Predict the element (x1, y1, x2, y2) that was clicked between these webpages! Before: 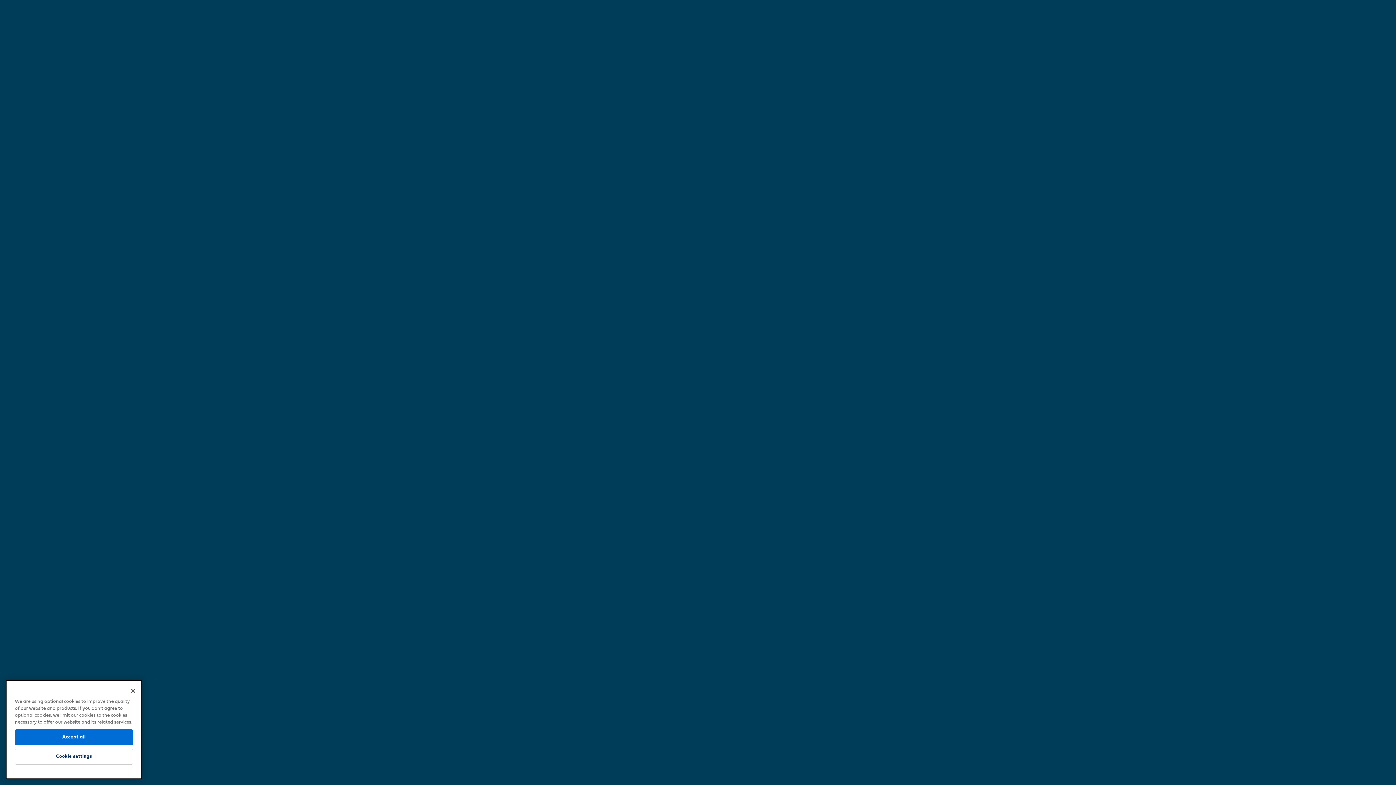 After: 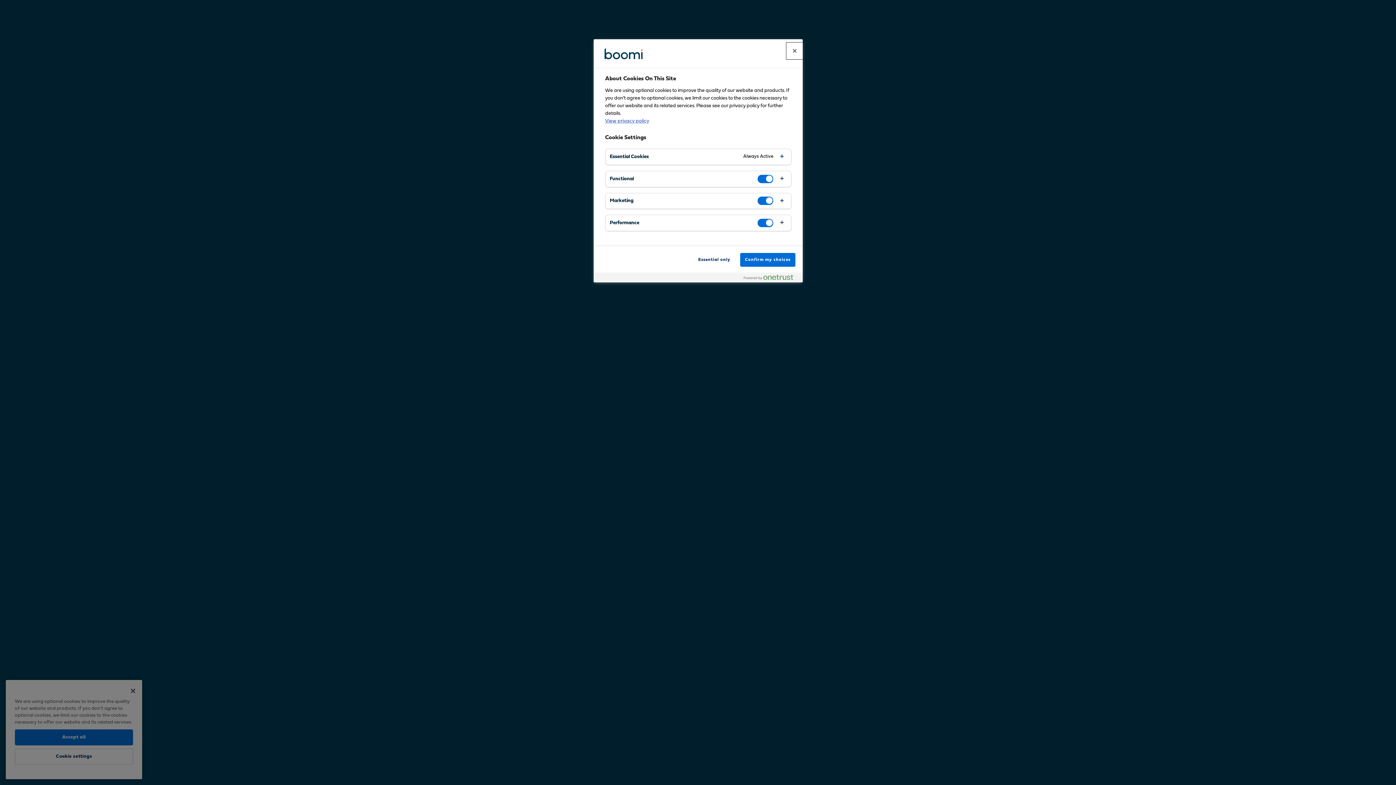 Action: label: Cookie settings bbox: (14, 751, 133, 767)